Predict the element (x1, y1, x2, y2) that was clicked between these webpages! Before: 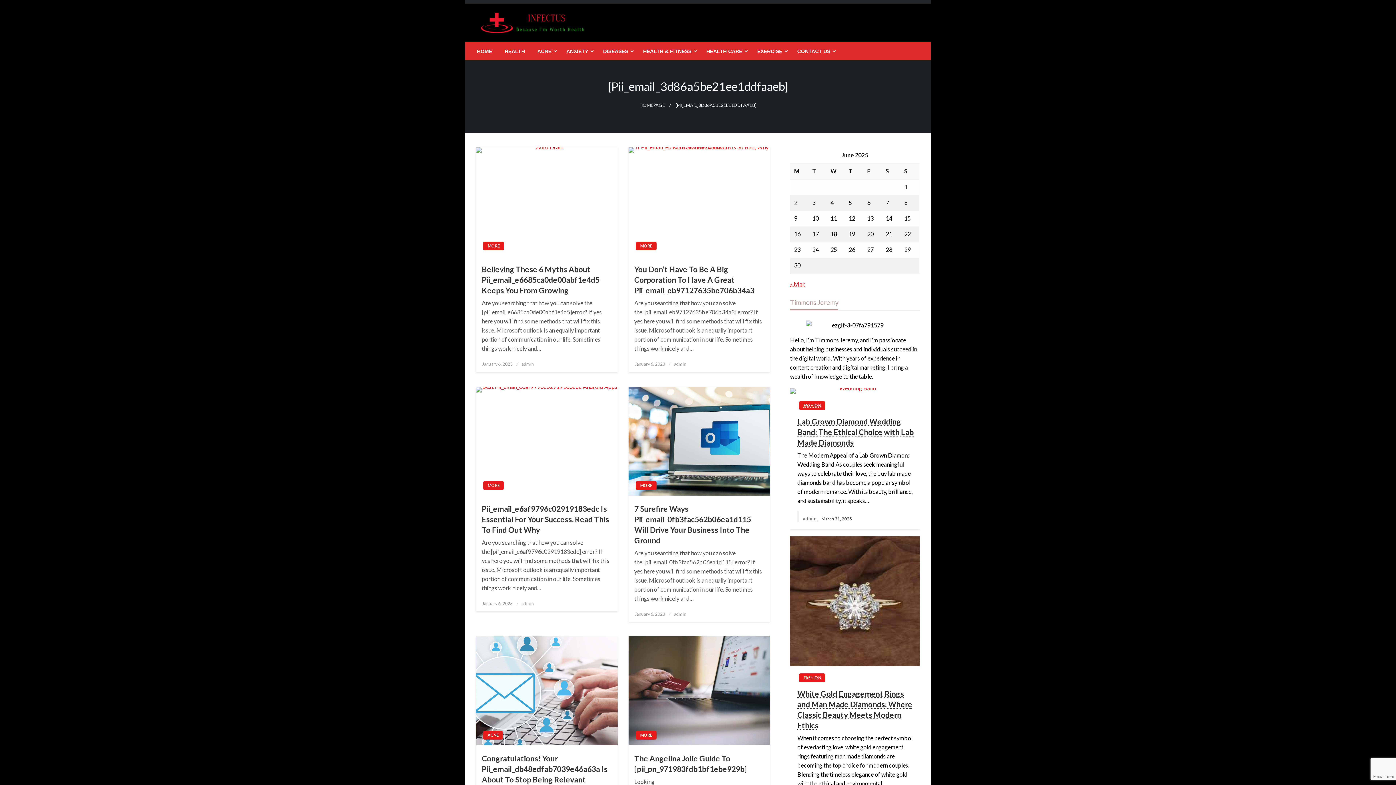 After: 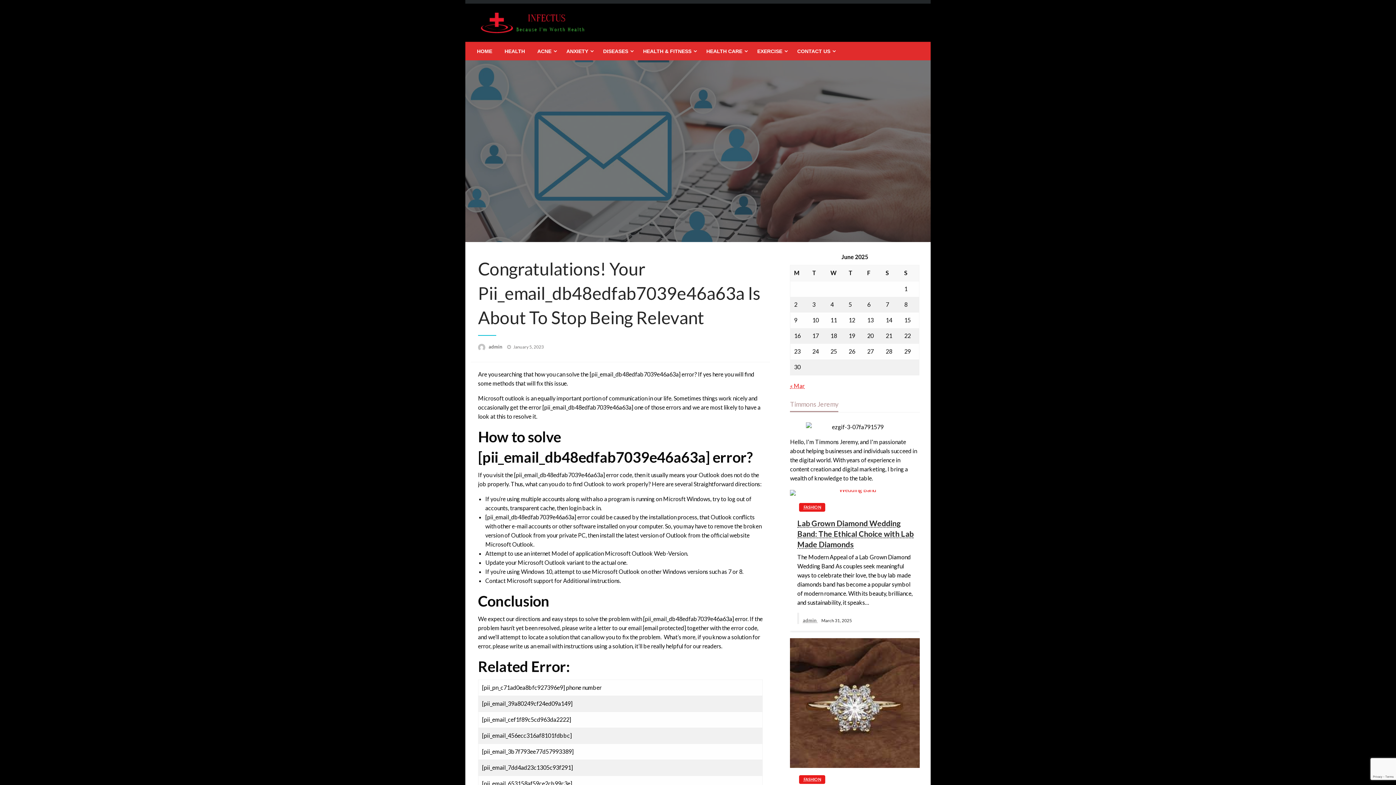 Action: bbox: (476, 636, 617, 745)